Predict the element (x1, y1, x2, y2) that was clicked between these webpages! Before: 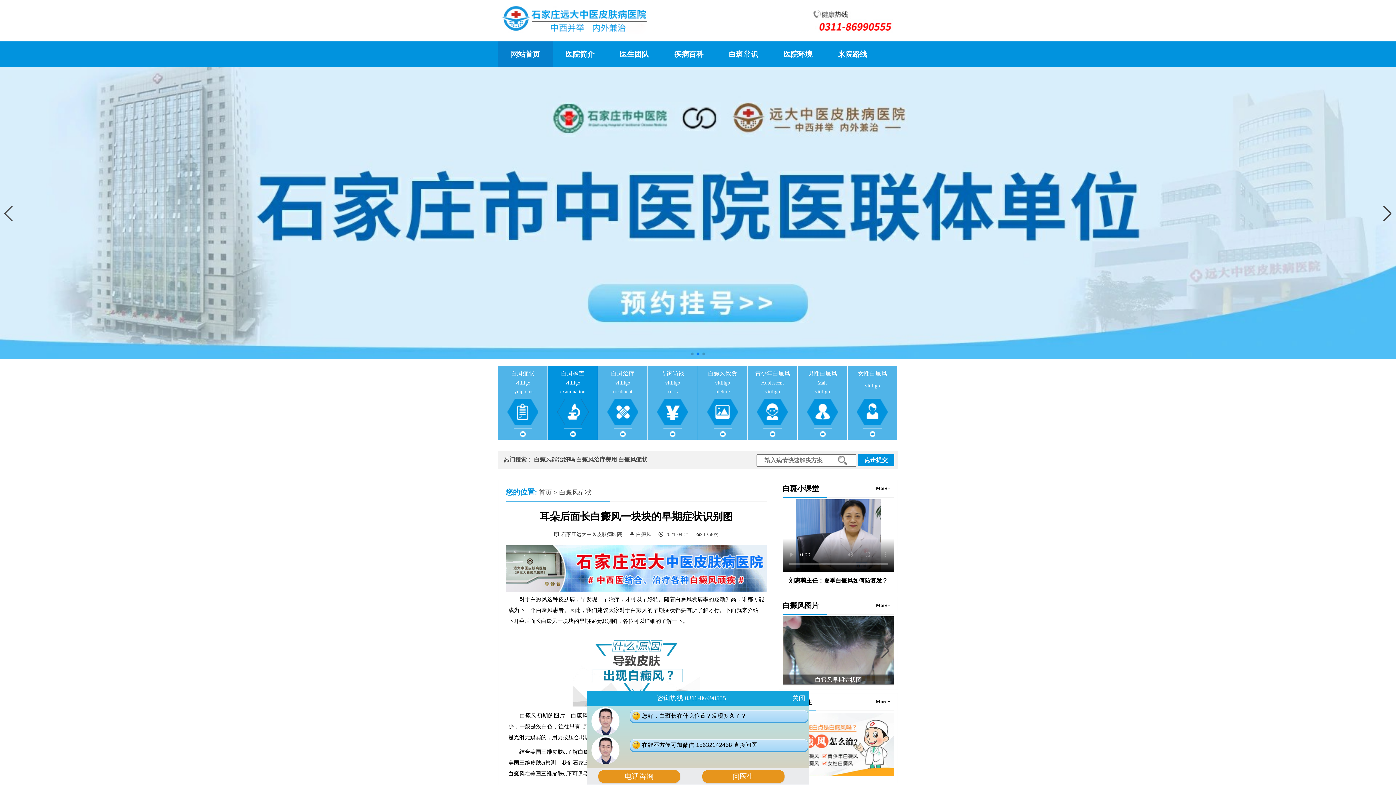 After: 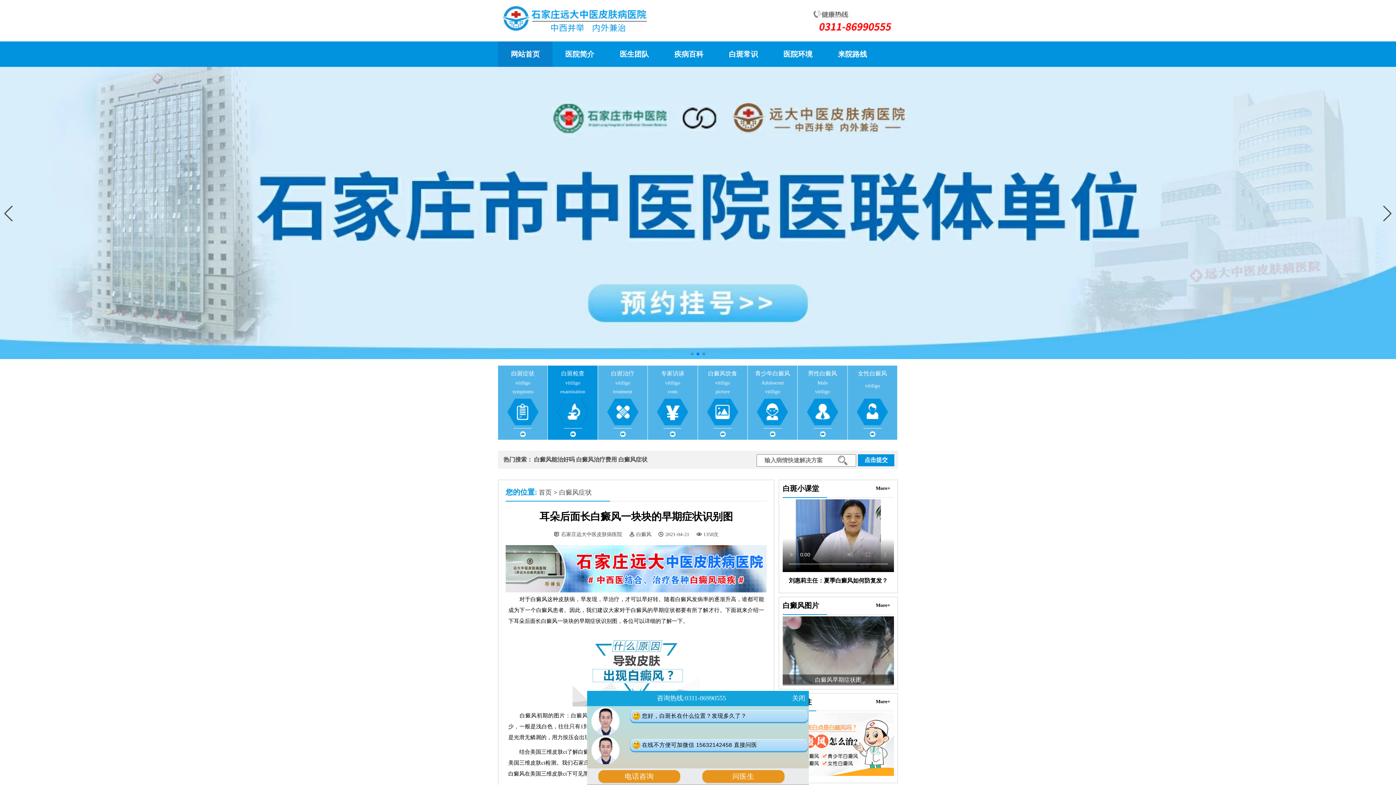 Action: label: Previous slide bbox: (786, 643, 796, 659)